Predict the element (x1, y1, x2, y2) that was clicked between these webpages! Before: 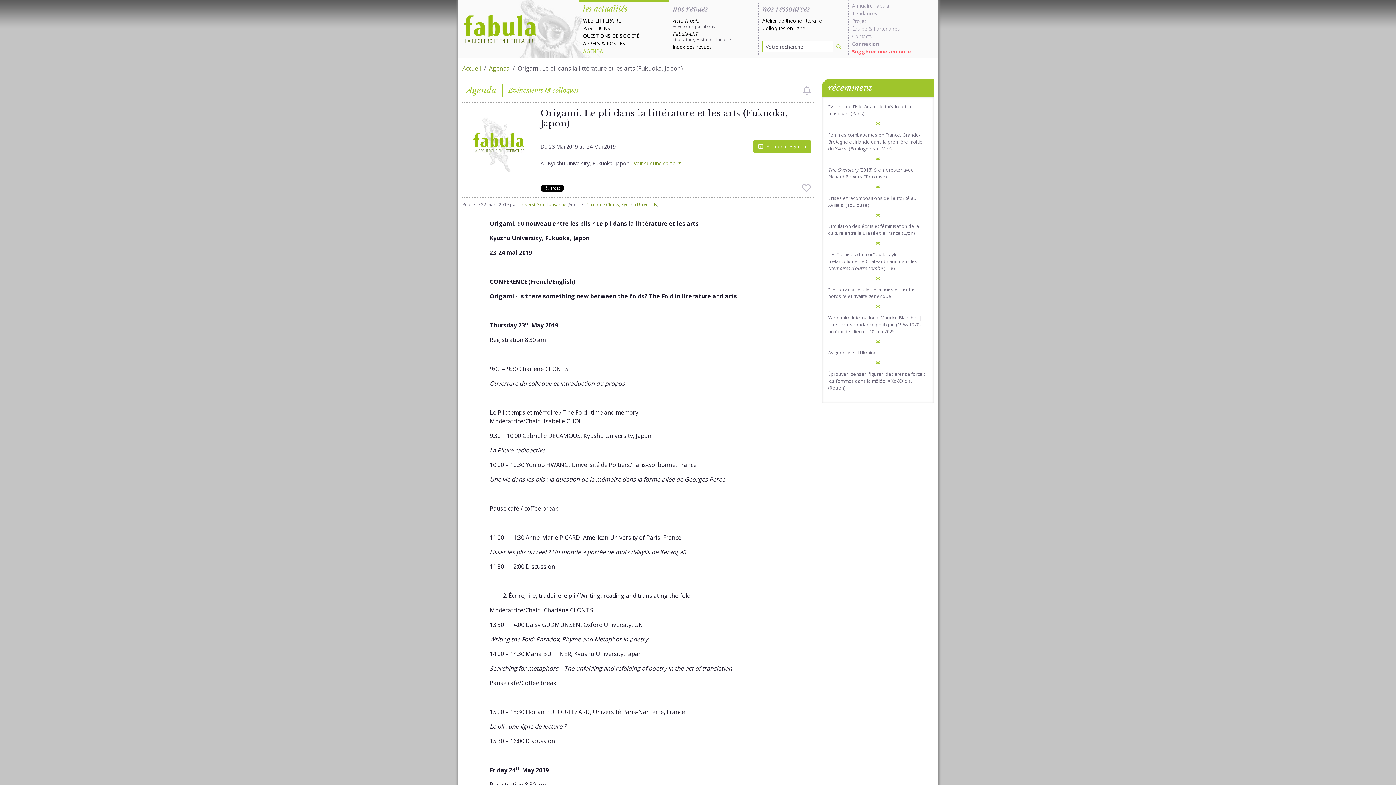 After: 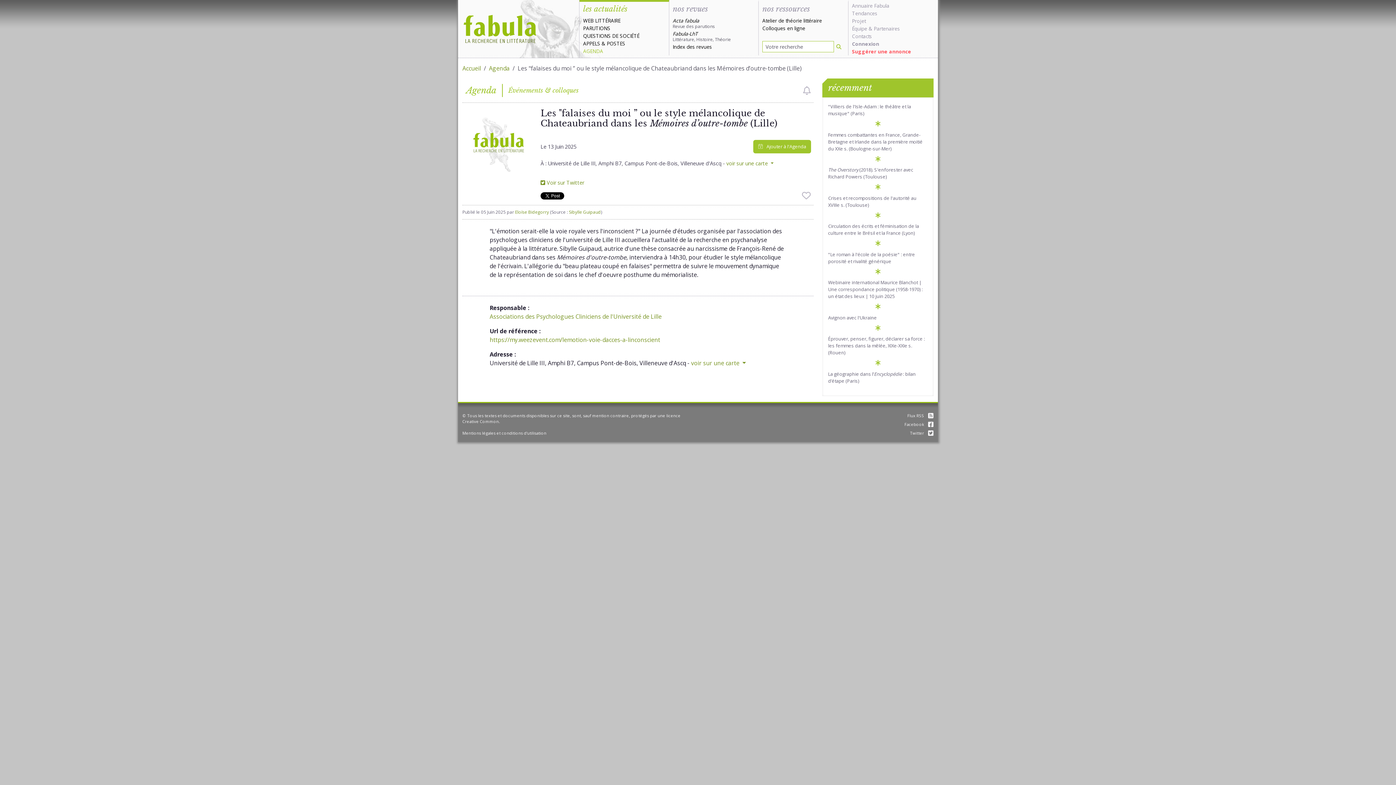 Action: label: Les "falaises du moi ” ou le style mélancolique de Chateaubriand dans les Mémoires d’outre-tombe (Lille) bbox: (828, 251, 917, 271)